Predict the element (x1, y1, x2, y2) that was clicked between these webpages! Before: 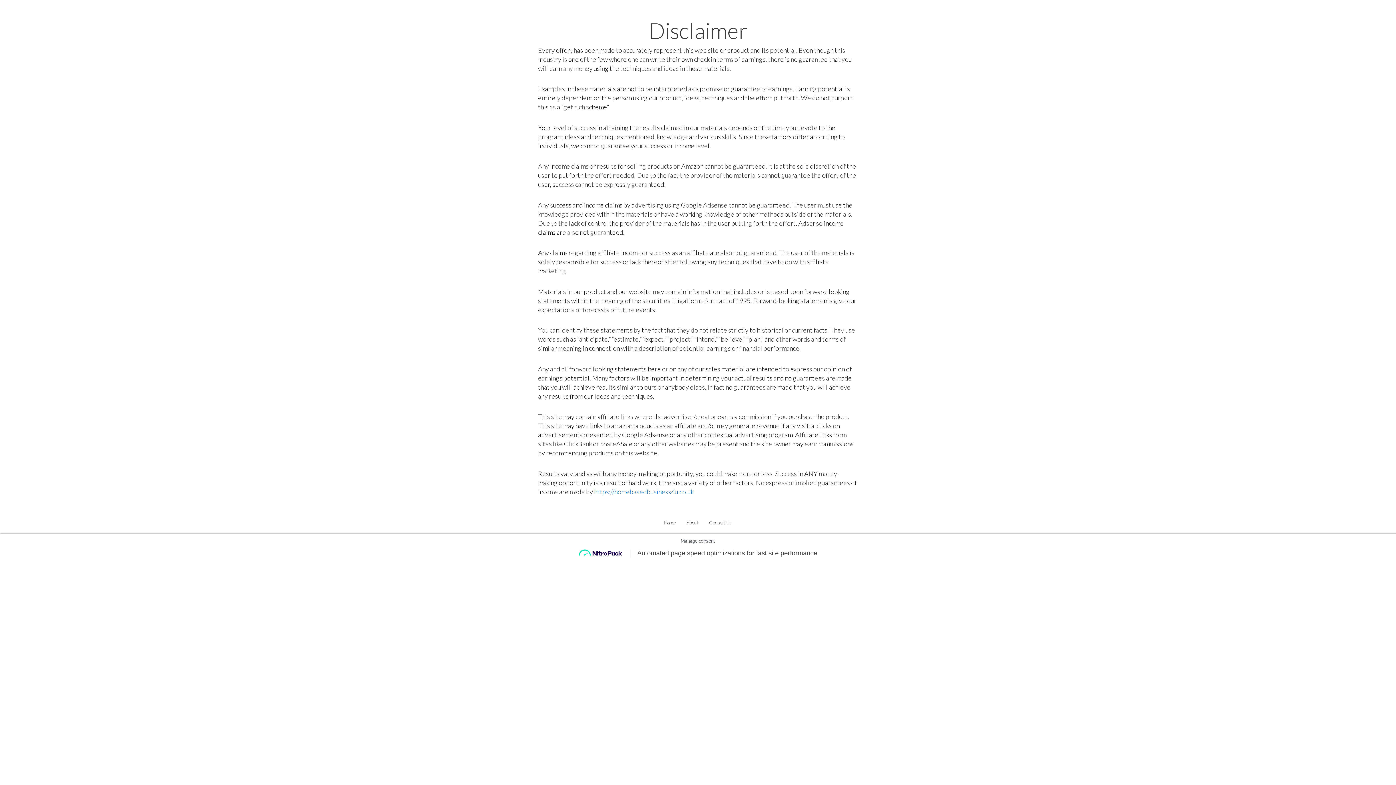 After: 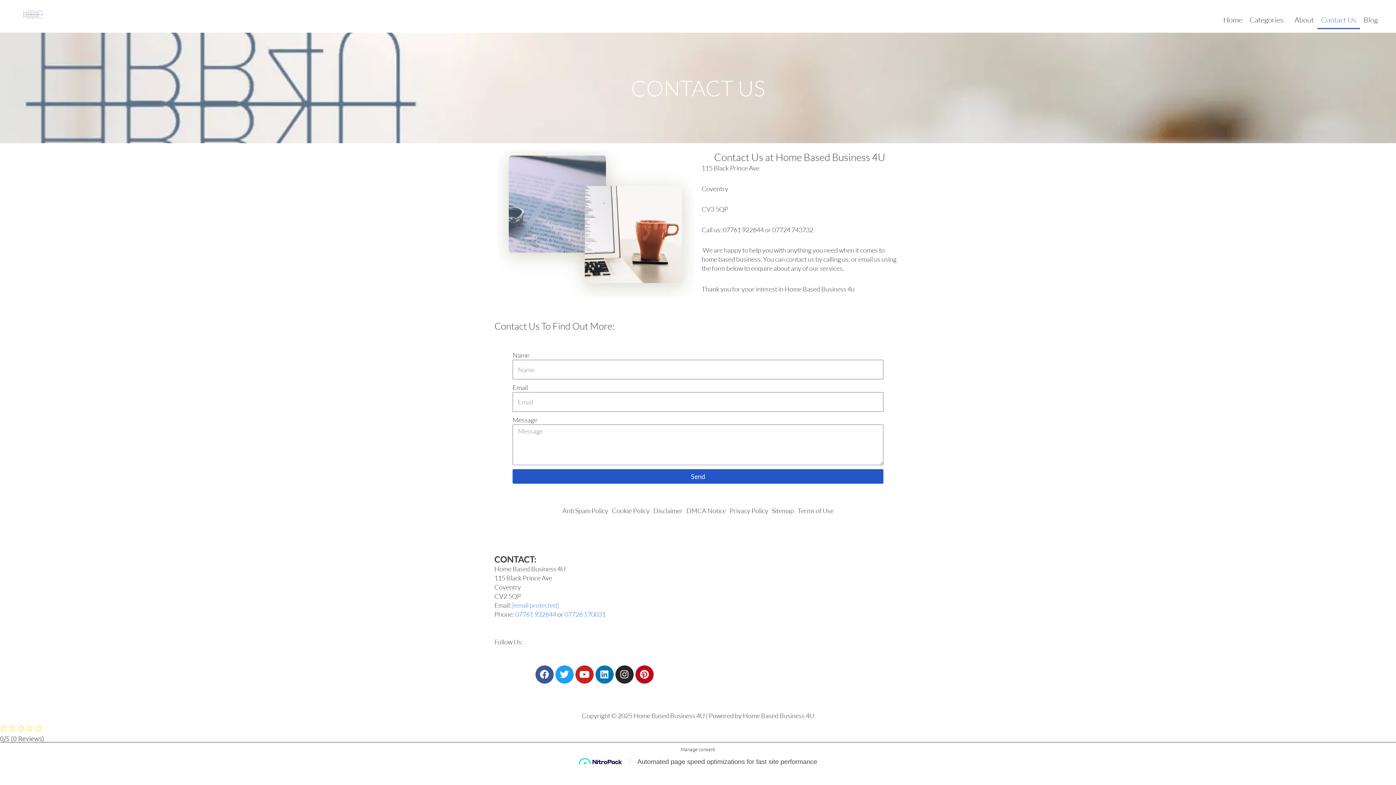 Action: label: Contact Us bbox: (703, 515, 737, 530)